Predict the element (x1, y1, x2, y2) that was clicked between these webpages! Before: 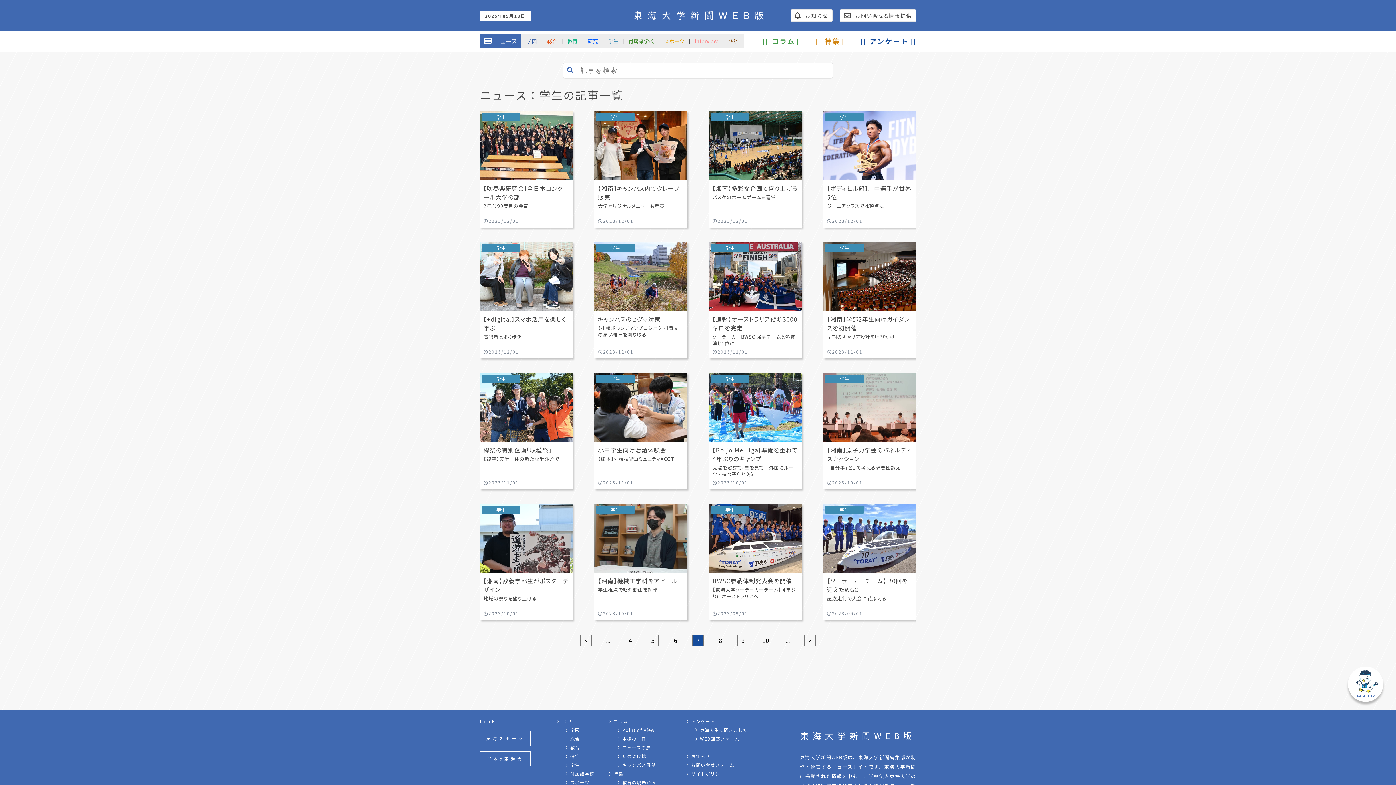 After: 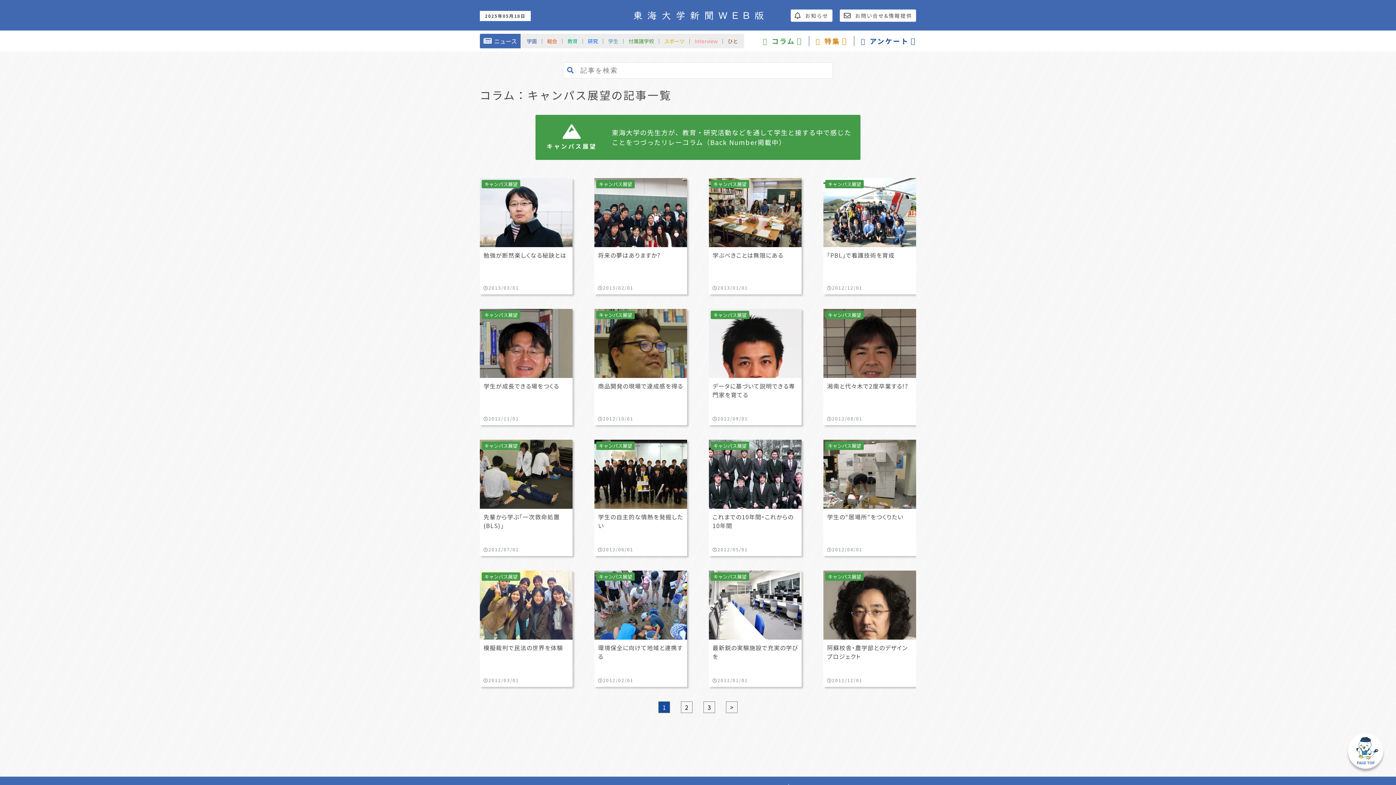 Action: label: 〉キャンパス展望 bbox: (617, 761, 672, 769)